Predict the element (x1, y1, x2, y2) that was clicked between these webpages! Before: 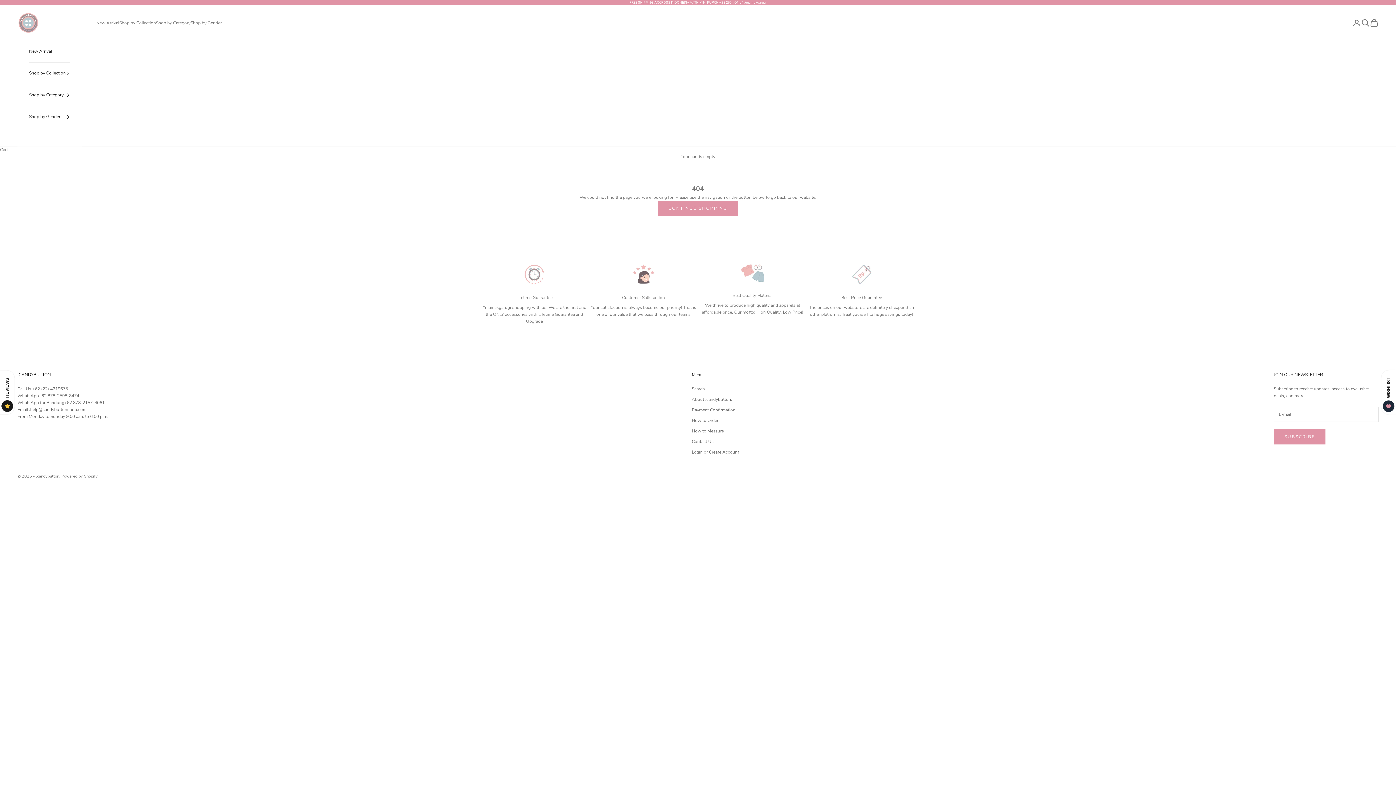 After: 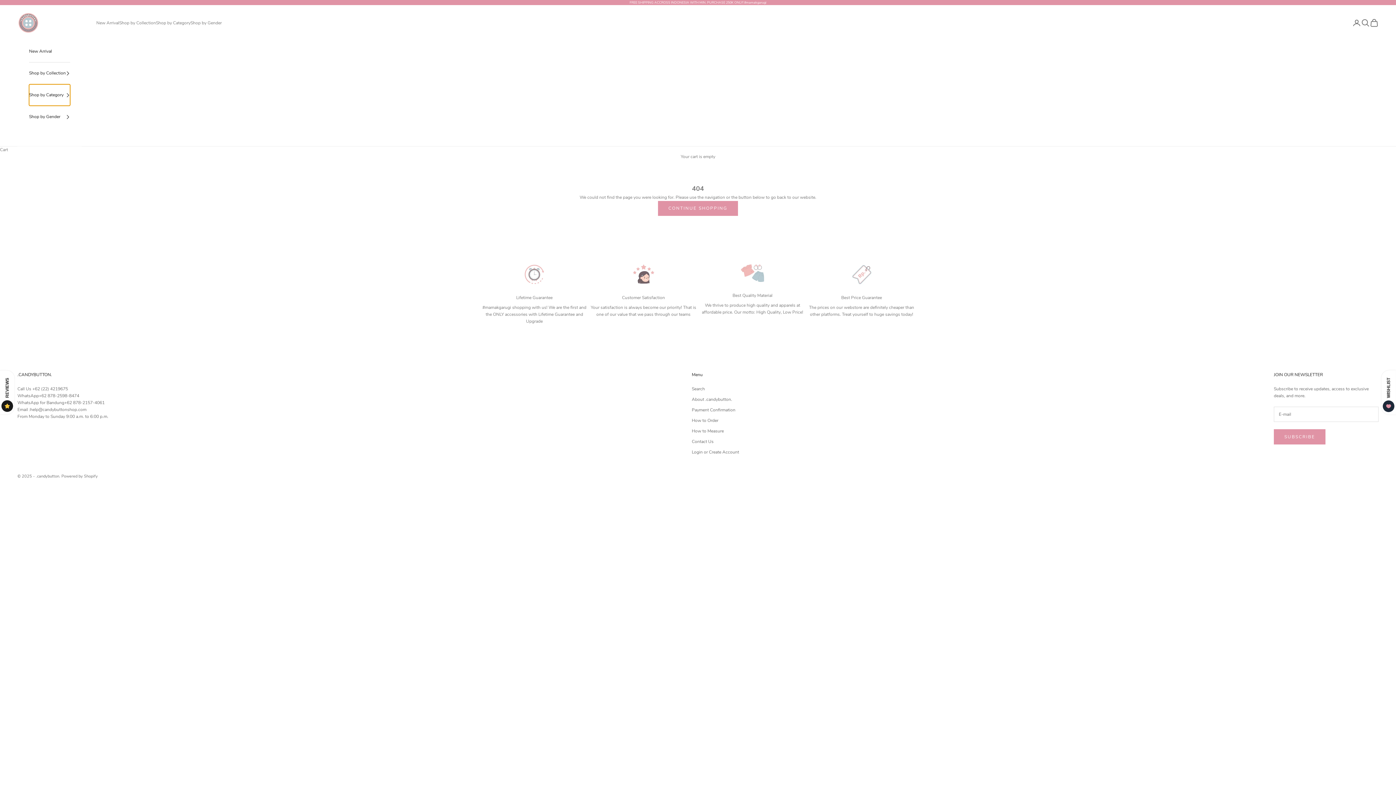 Action: label: Shop by Category bbox: (29, 84, 70, 105)